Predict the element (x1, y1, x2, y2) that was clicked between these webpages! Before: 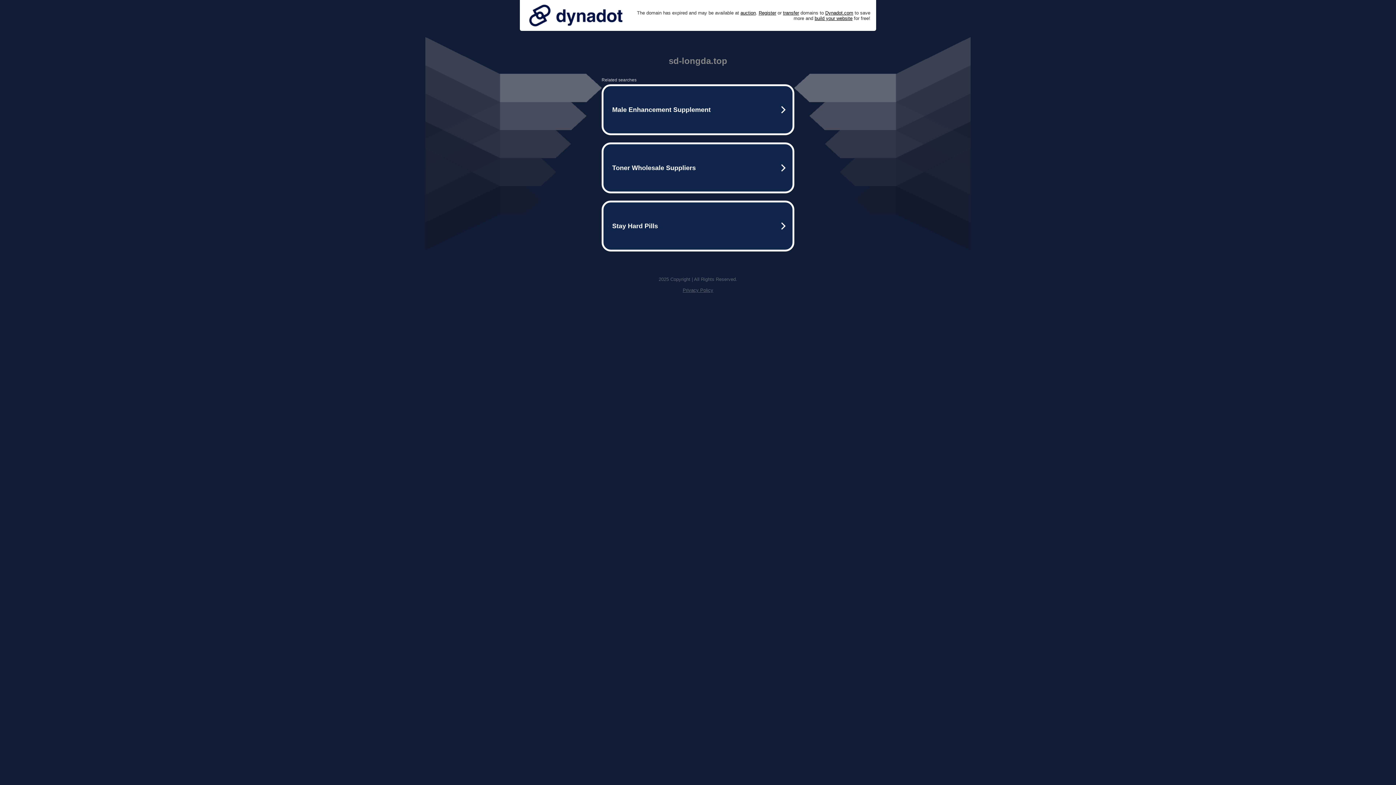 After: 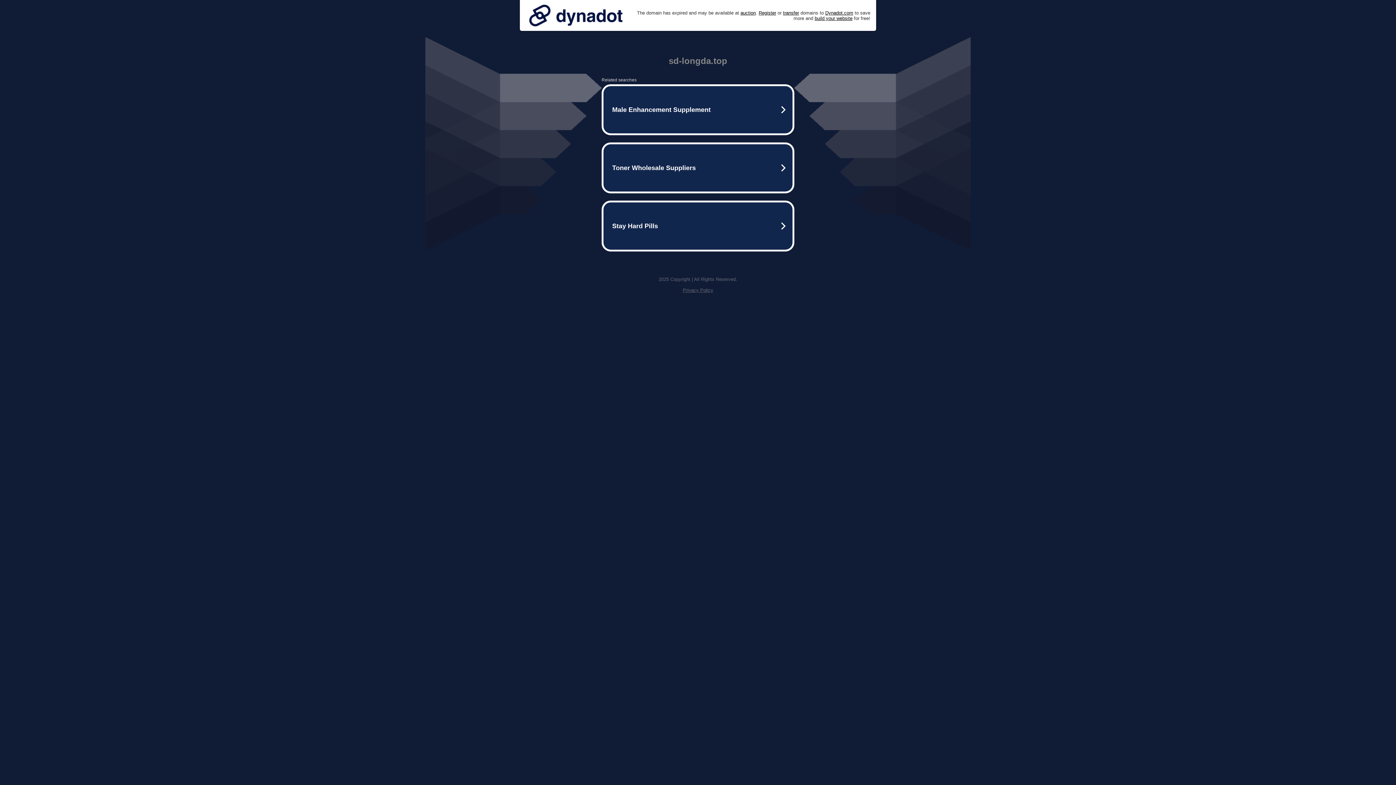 Action: label: Privacy Policy bbox: (682, 287, 713, 293)